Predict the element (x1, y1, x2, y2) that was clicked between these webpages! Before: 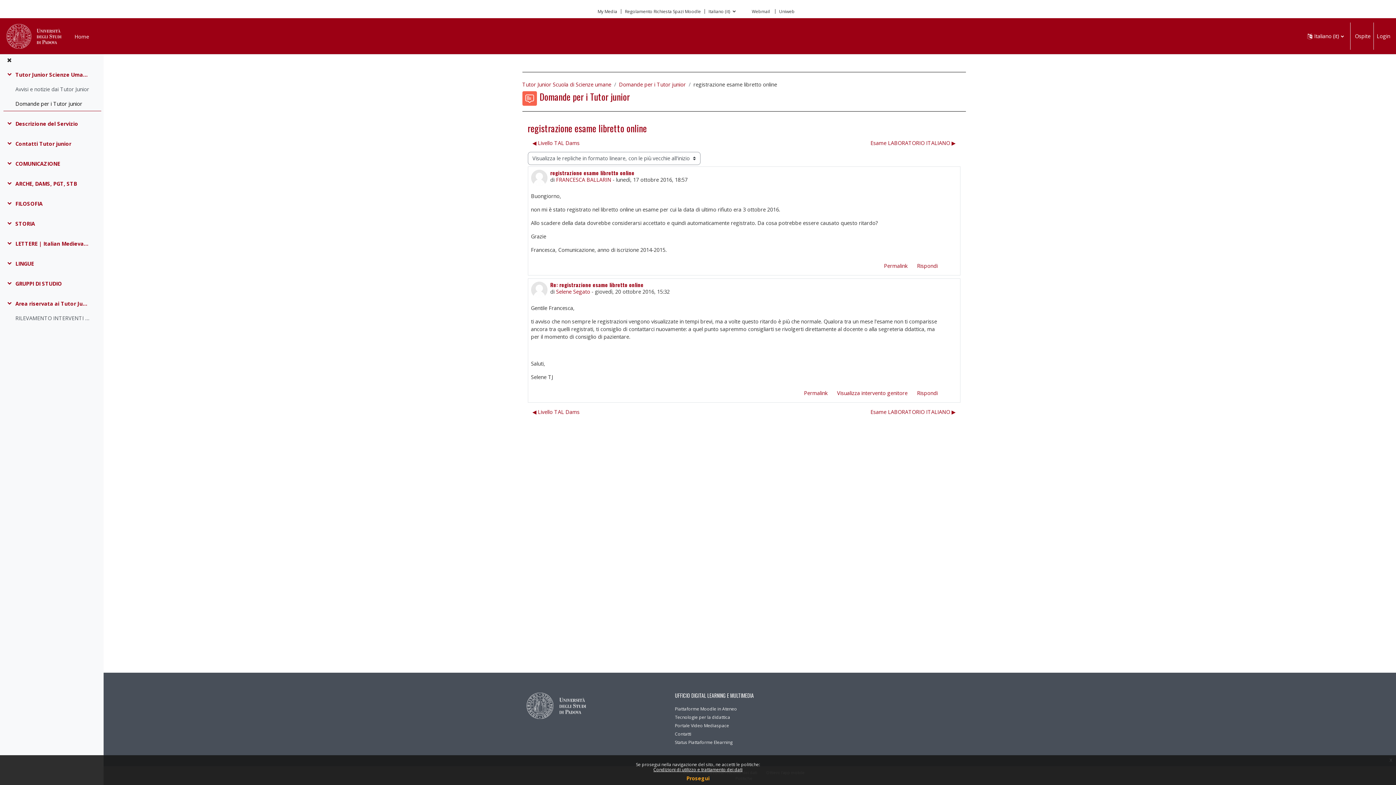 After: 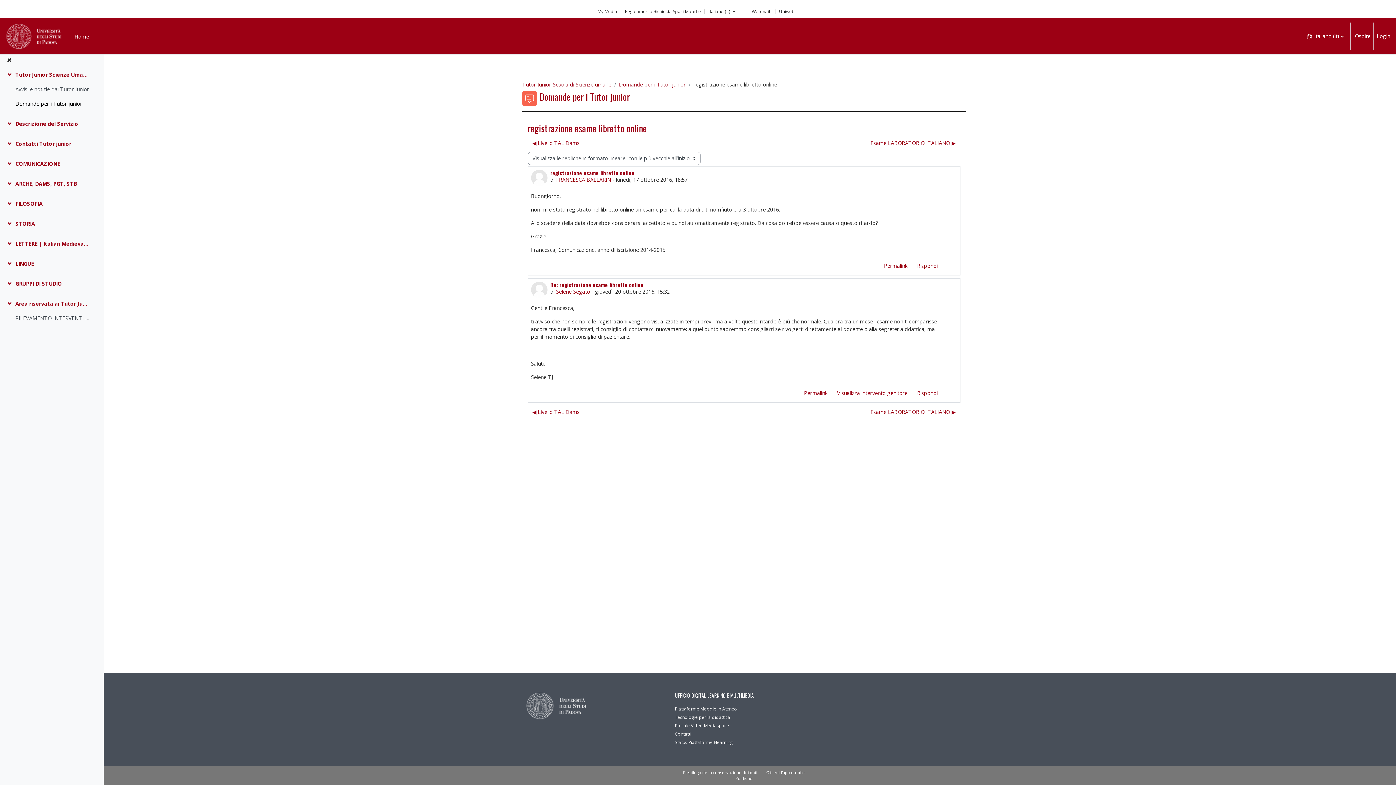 Action: bbox: (1386, 755, 1396, 765) label: x